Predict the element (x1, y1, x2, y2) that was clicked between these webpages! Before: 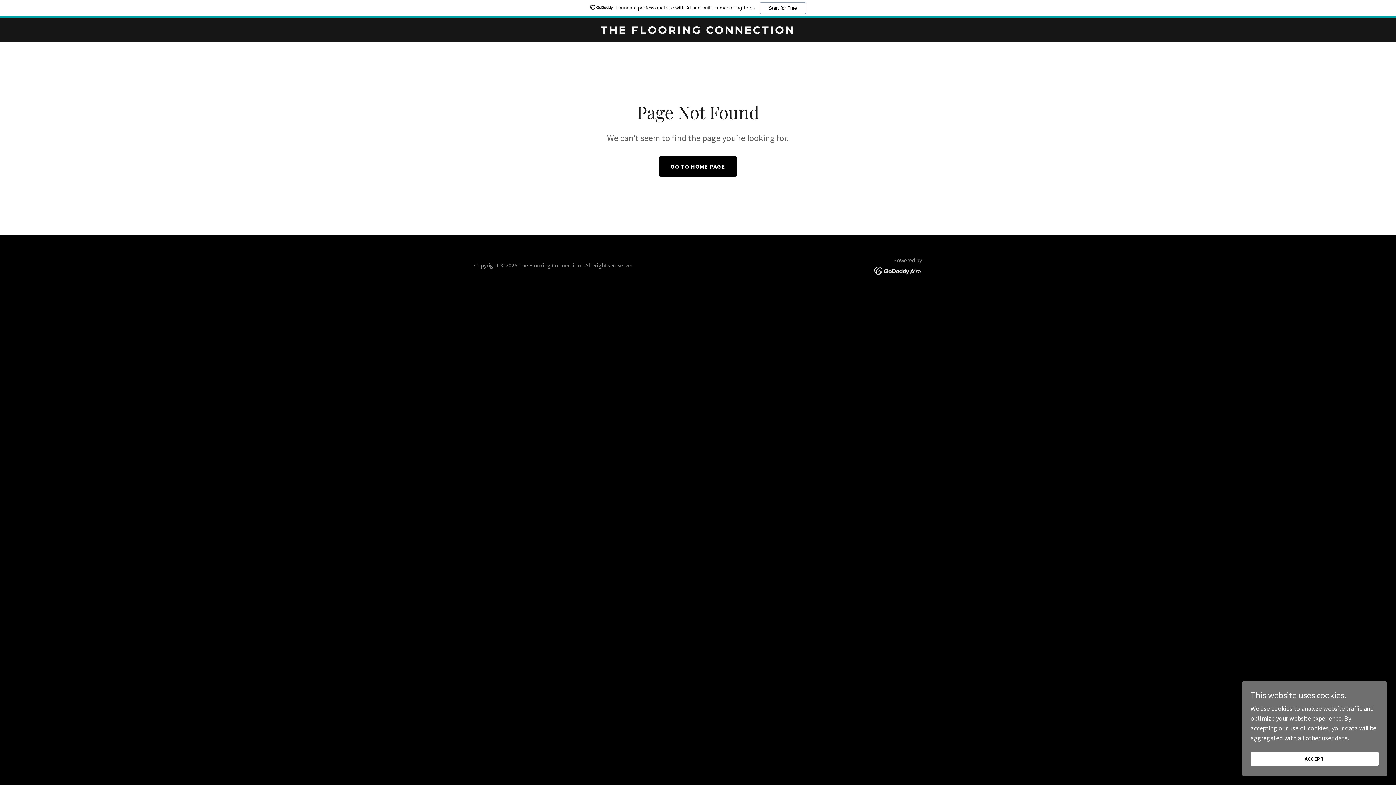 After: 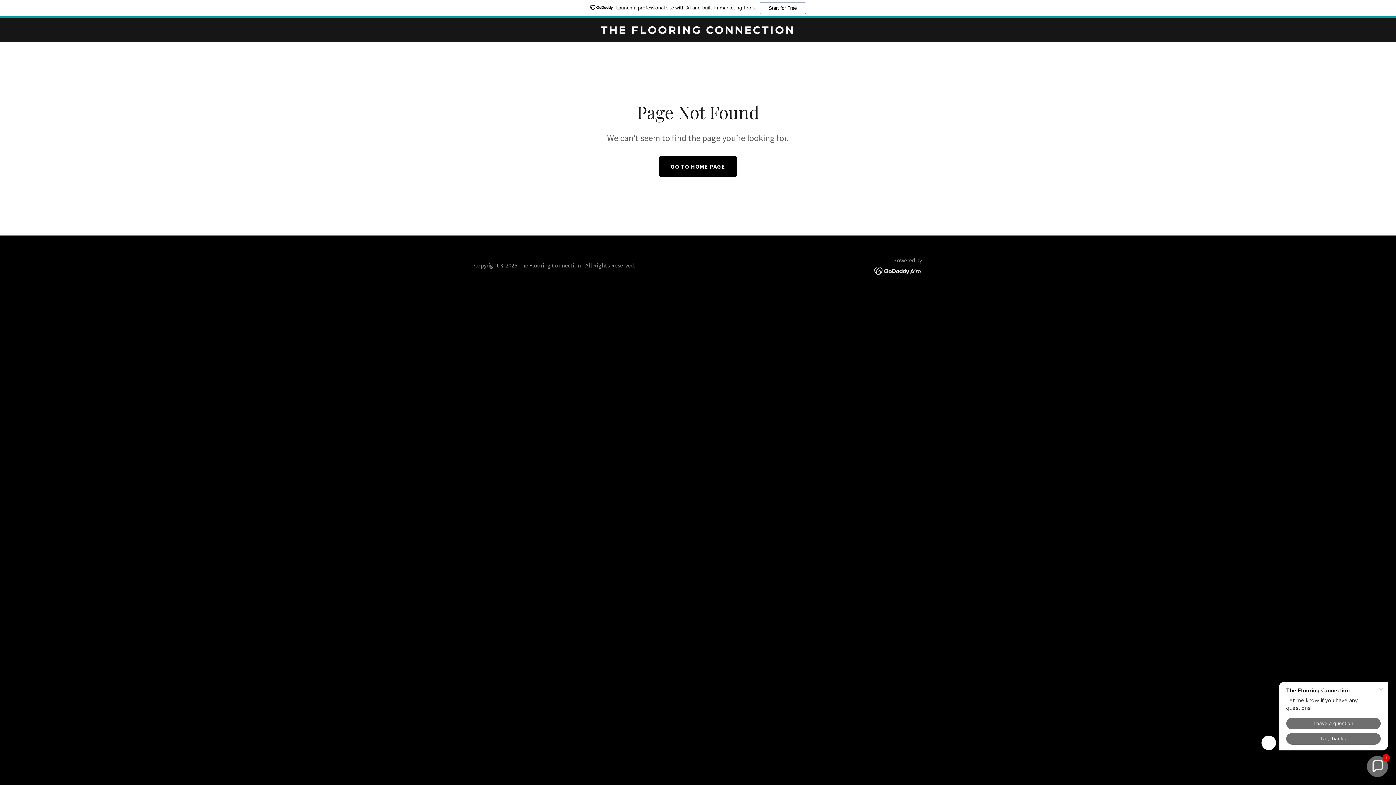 Action: label: ACCEPT bbox: (1250, 752, 1378, 766)